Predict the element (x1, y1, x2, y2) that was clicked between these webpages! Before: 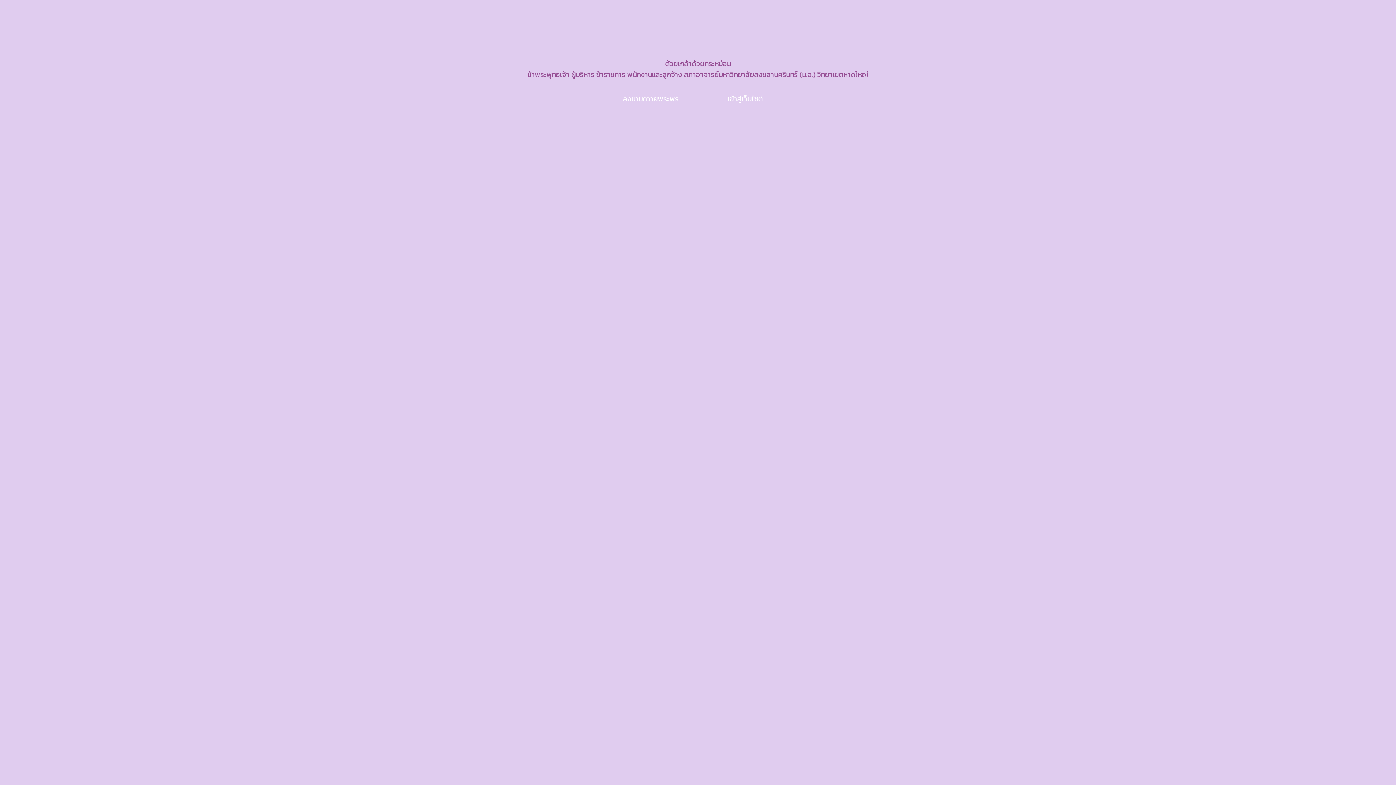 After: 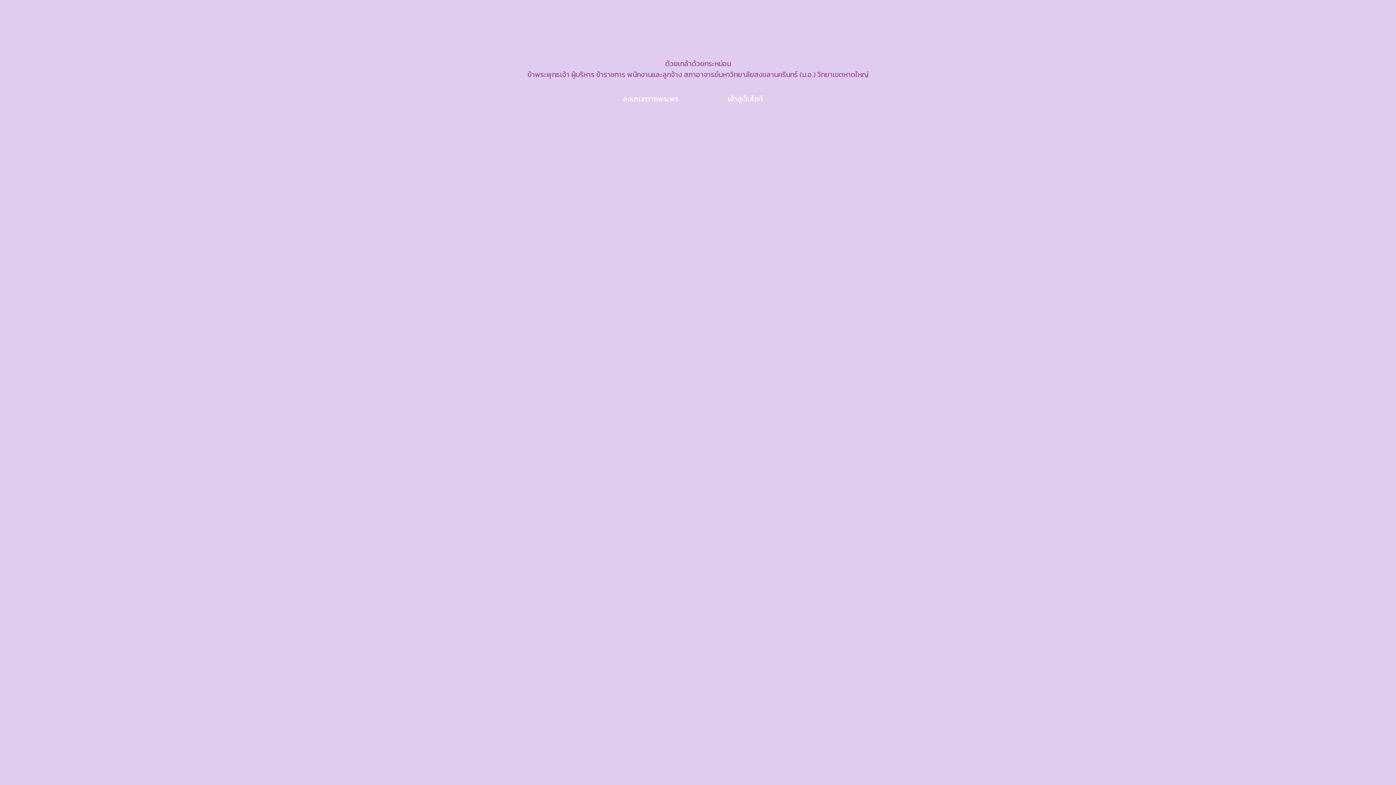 Action: label: ด้วยเกล้าด้วยกระหม่อม
ข้าพระพุทธเจ้า ผู้บริหาร ข้าราชการ พนักงานและลูกจ้าง สภาอาจารย์มหาวิทยาลัยสงขลานครินทร์ (ม.อ.) วิทยาเขตหาดใหญ่ bbox: (527, 58, 868, 80)